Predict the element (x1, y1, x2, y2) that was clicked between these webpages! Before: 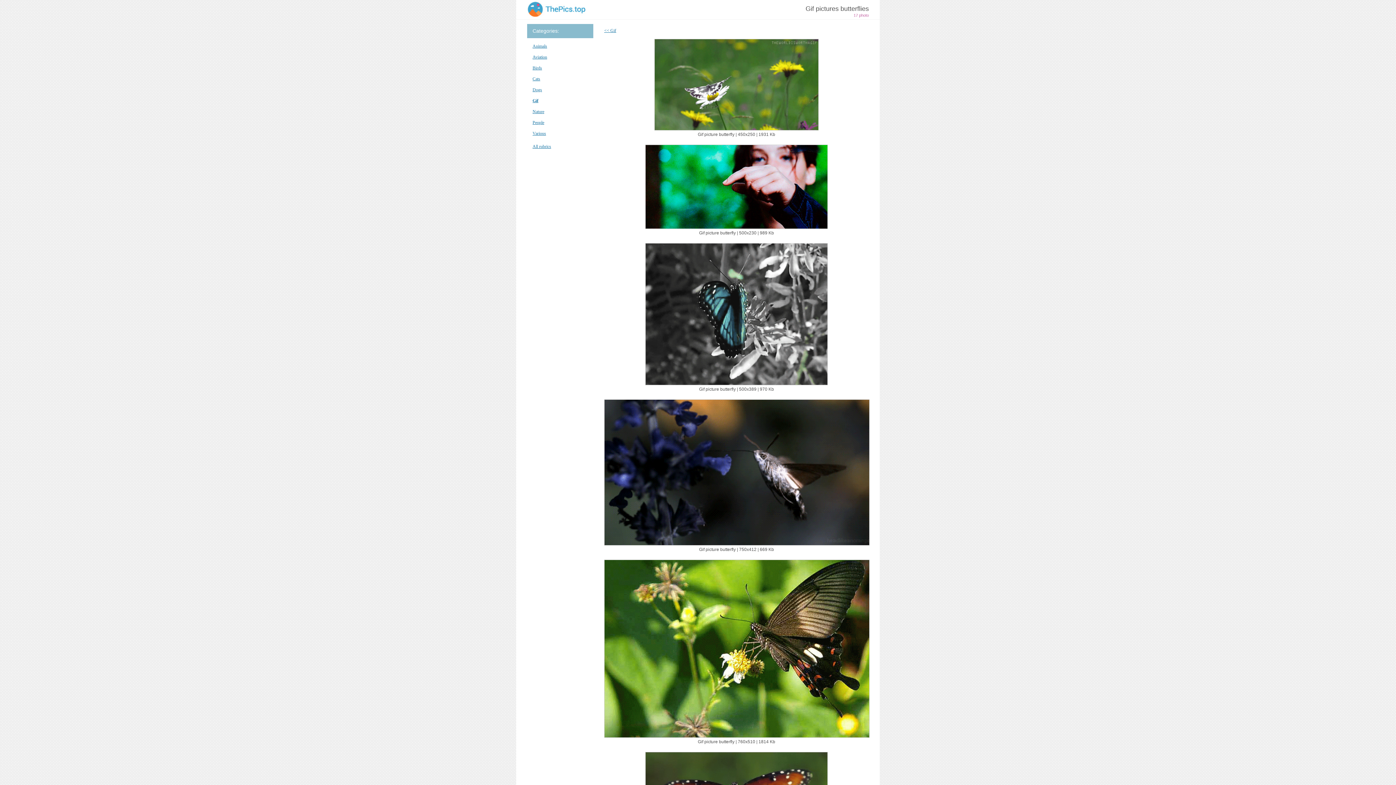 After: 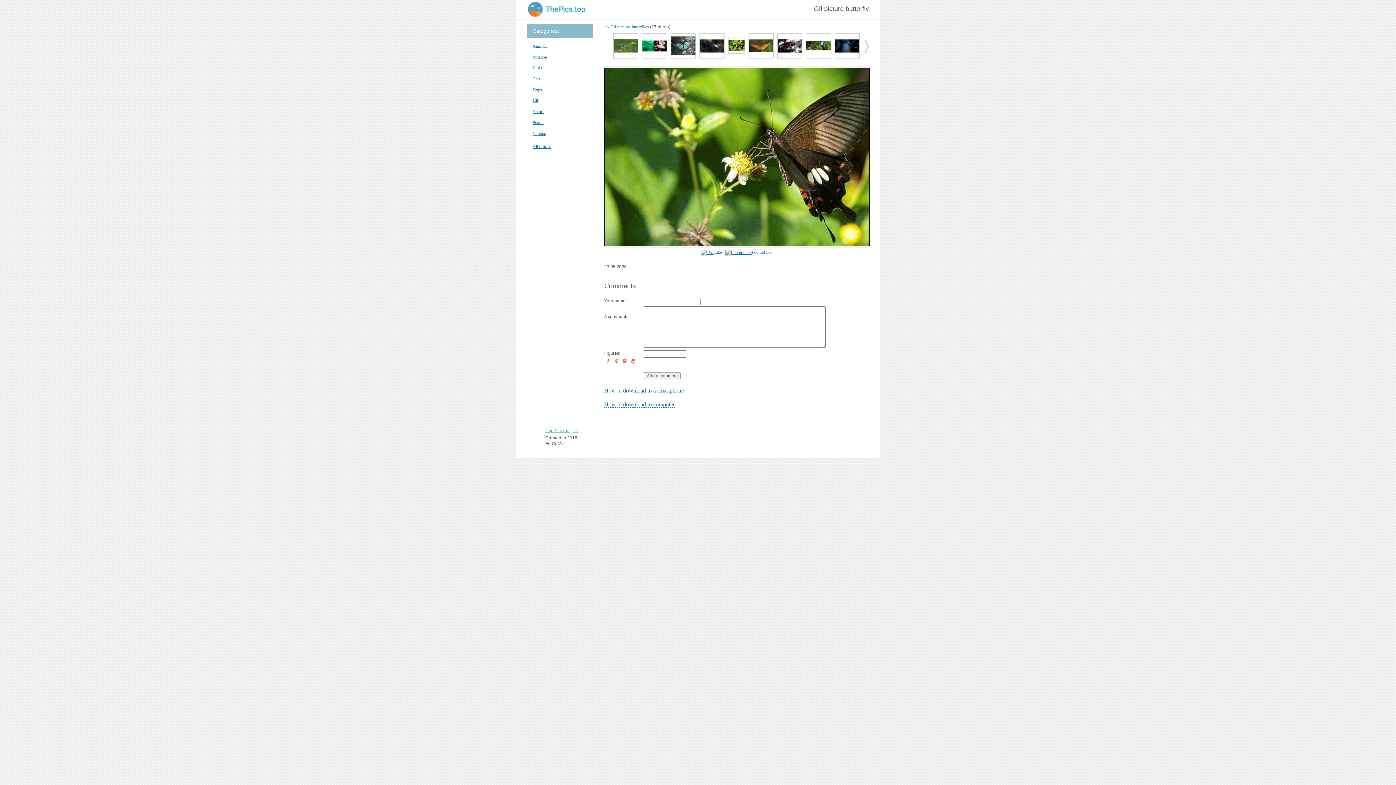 Action: bbox: (604, 559, 869, 738)